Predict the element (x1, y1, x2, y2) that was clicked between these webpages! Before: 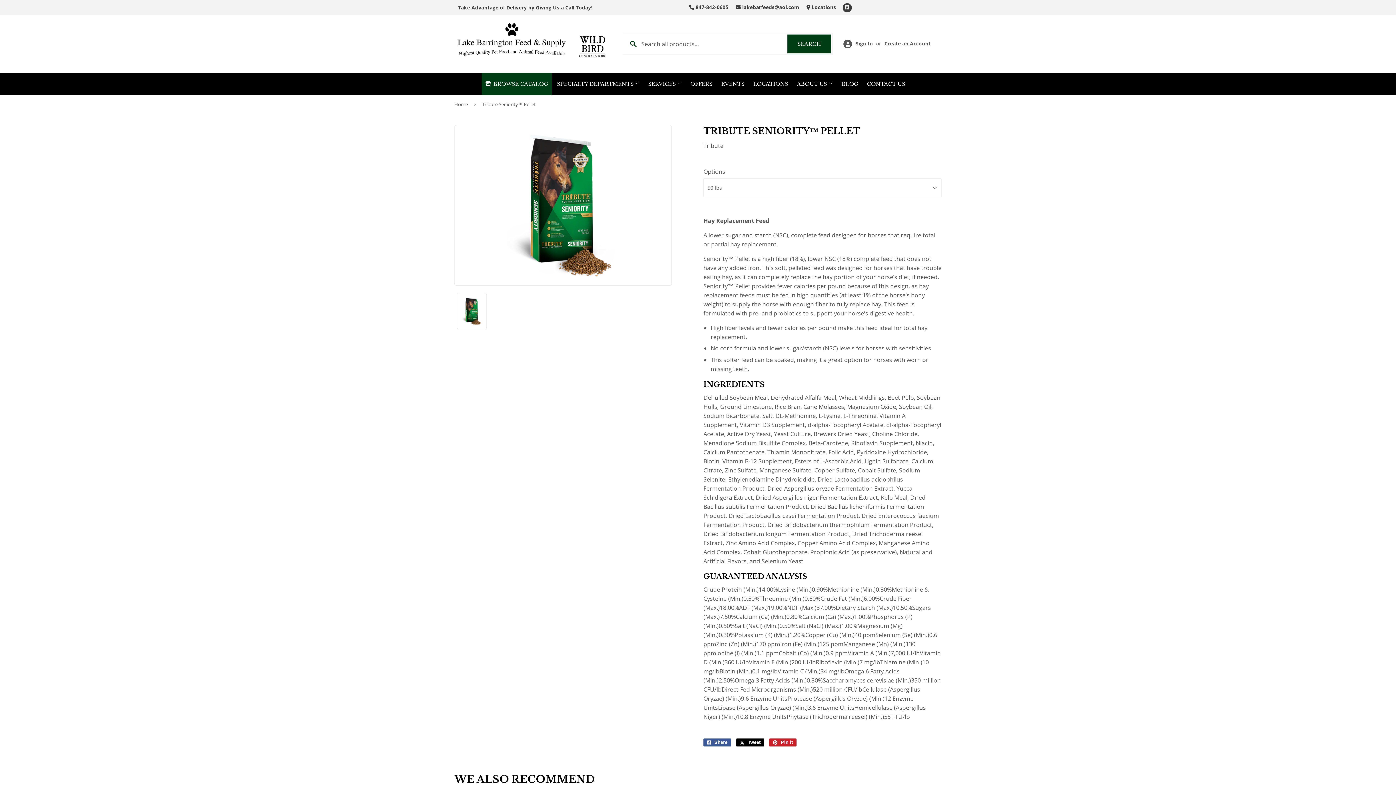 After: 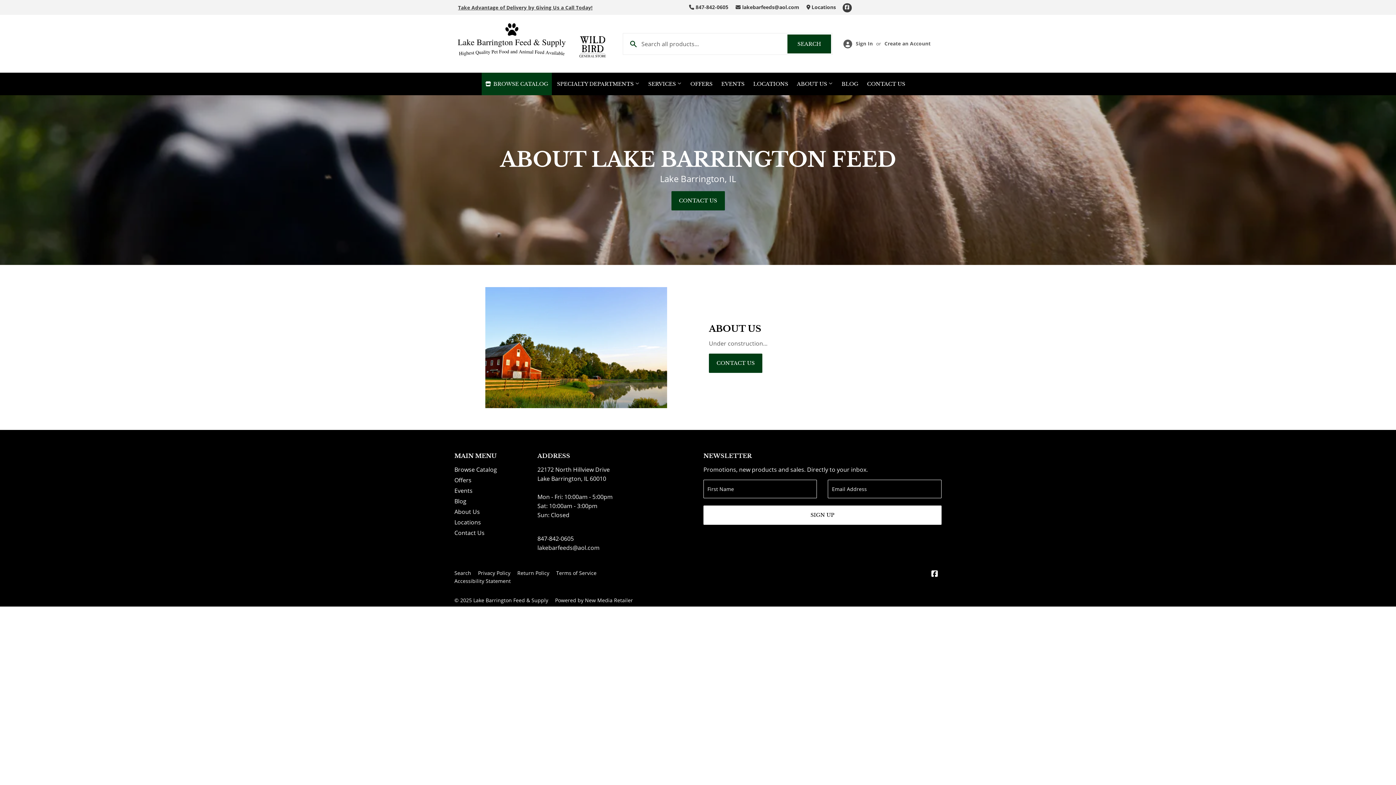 Action: bbox: (793, 72, 836, 95) label: ABOUT US 